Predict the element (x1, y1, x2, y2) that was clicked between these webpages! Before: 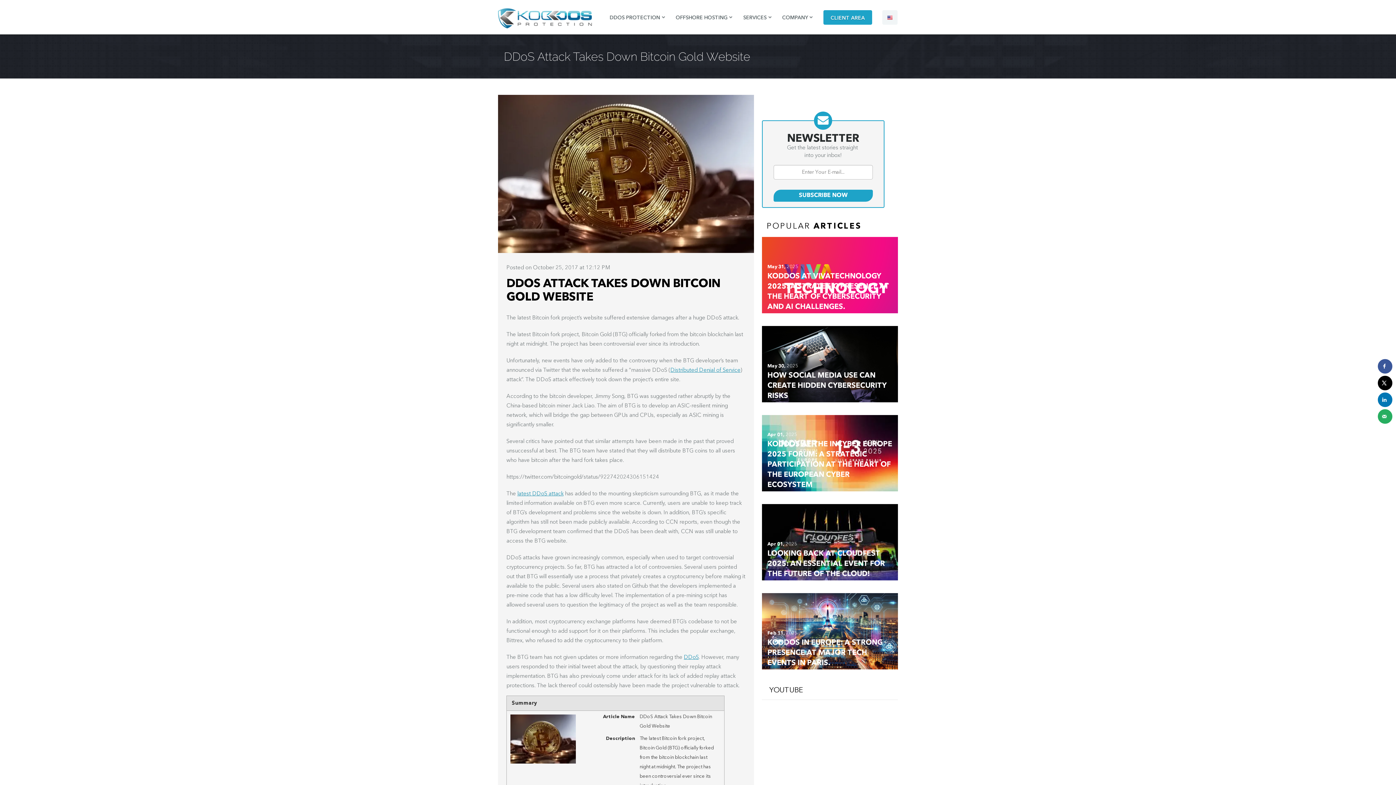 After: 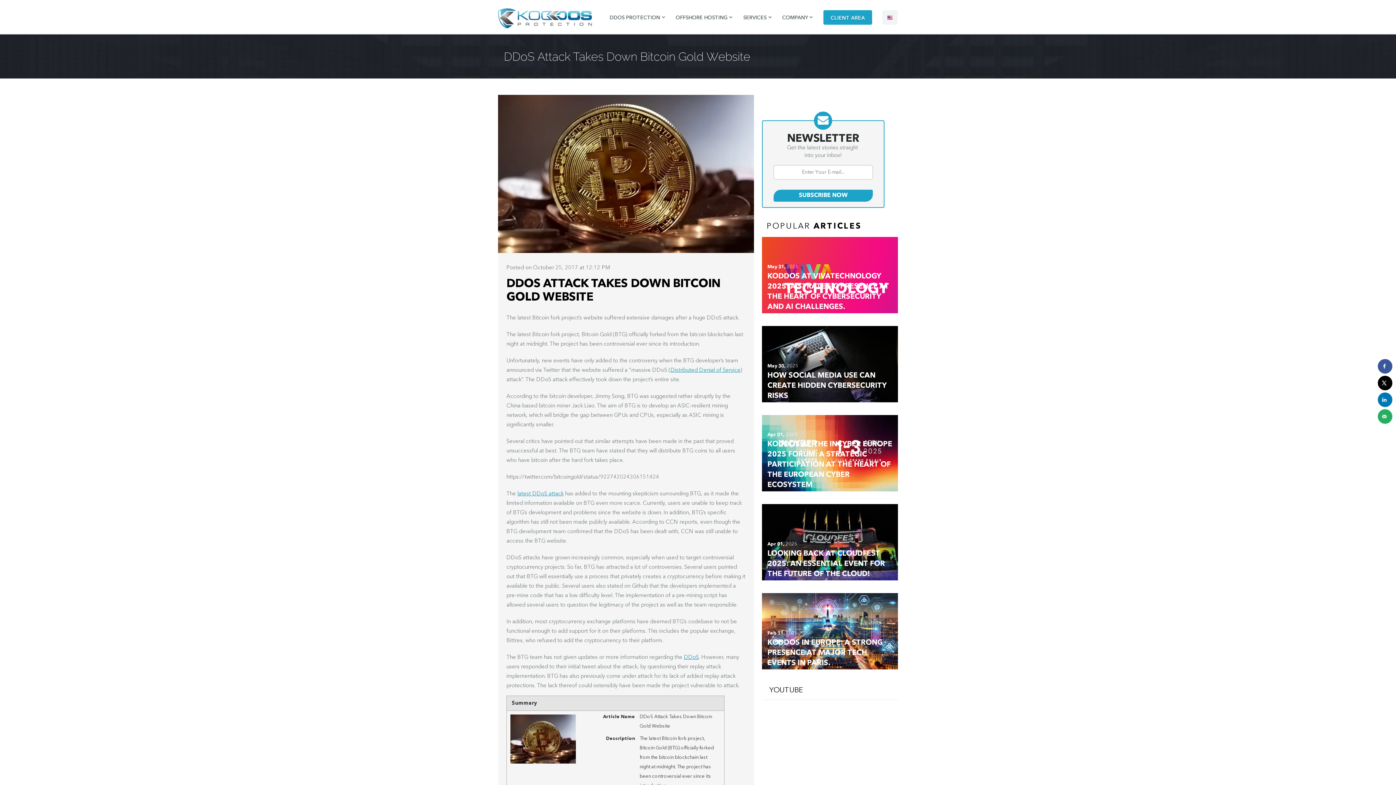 Action: bbox: (498, 249, 754, 254)